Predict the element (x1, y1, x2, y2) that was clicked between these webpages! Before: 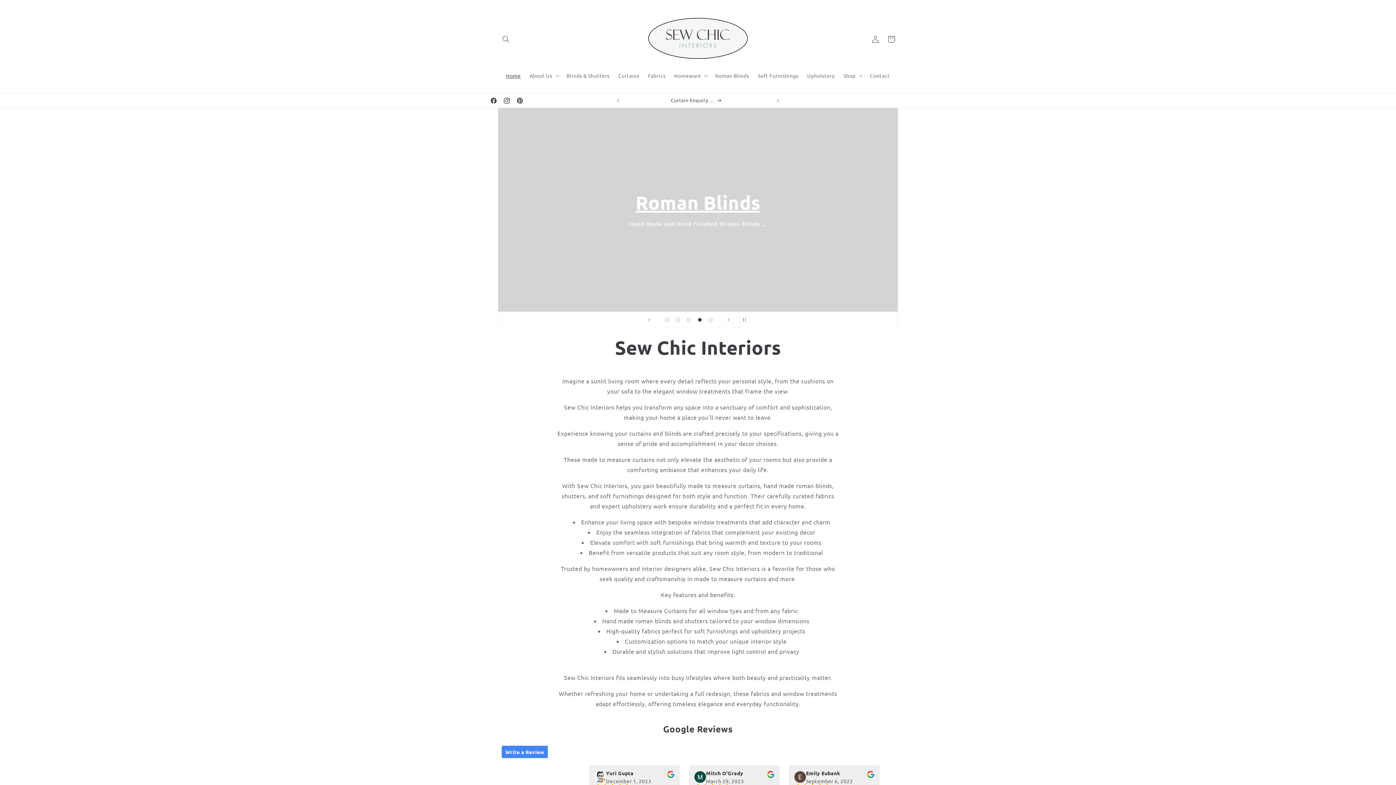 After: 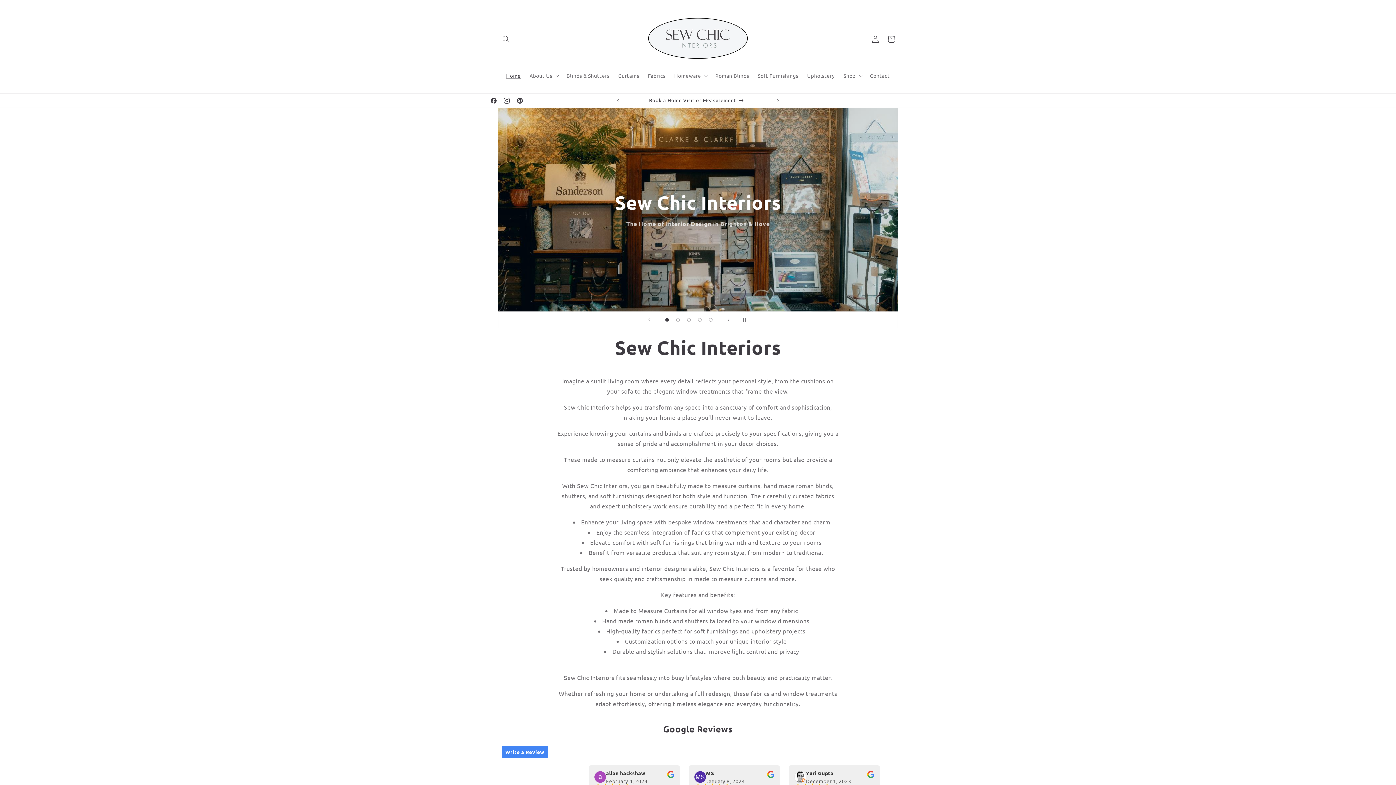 Action: label: Load slide 1 of 5 bbox: (661, 314, 672, 325)